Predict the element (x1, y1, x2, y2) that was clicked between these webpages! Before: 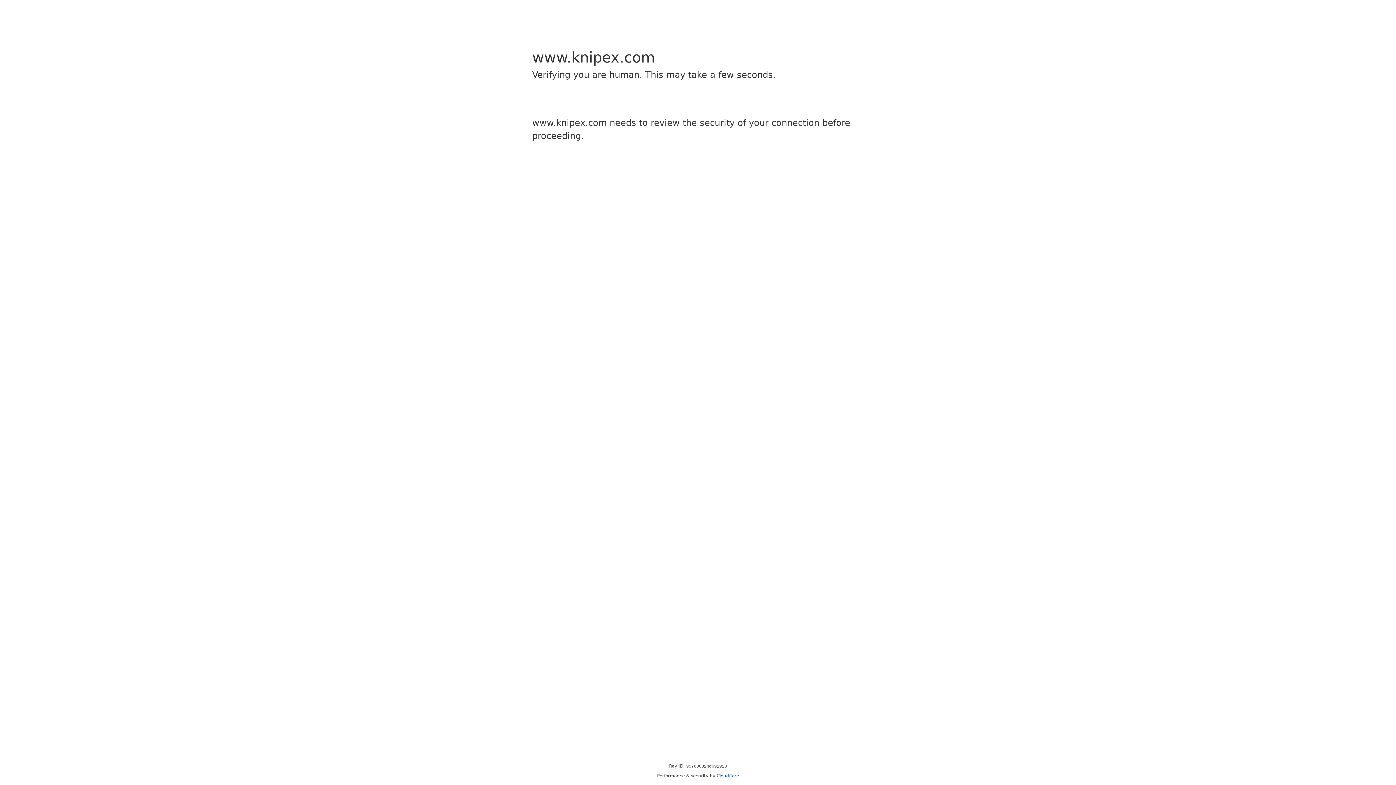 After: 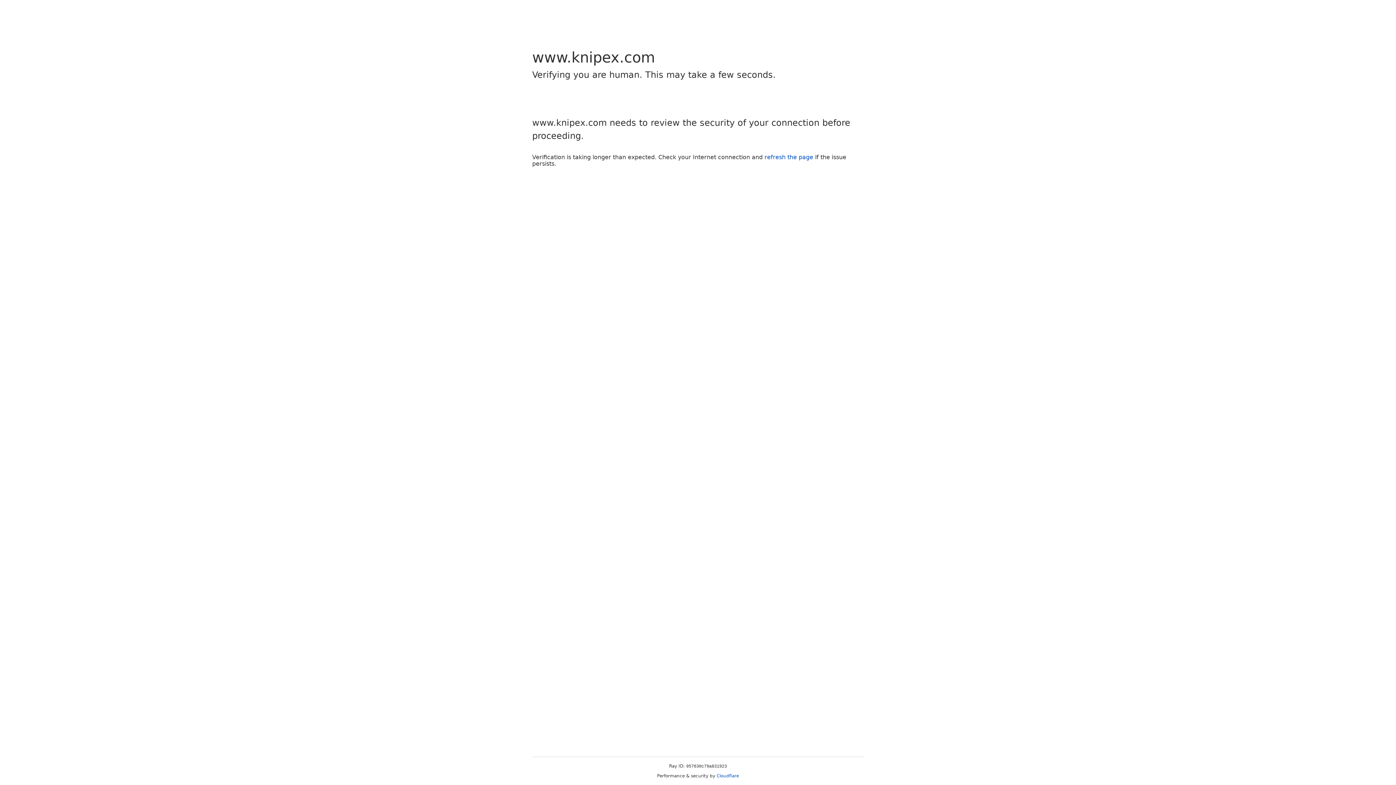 Action: label: Cloudflare bbox: (716, 773, 739, 778)